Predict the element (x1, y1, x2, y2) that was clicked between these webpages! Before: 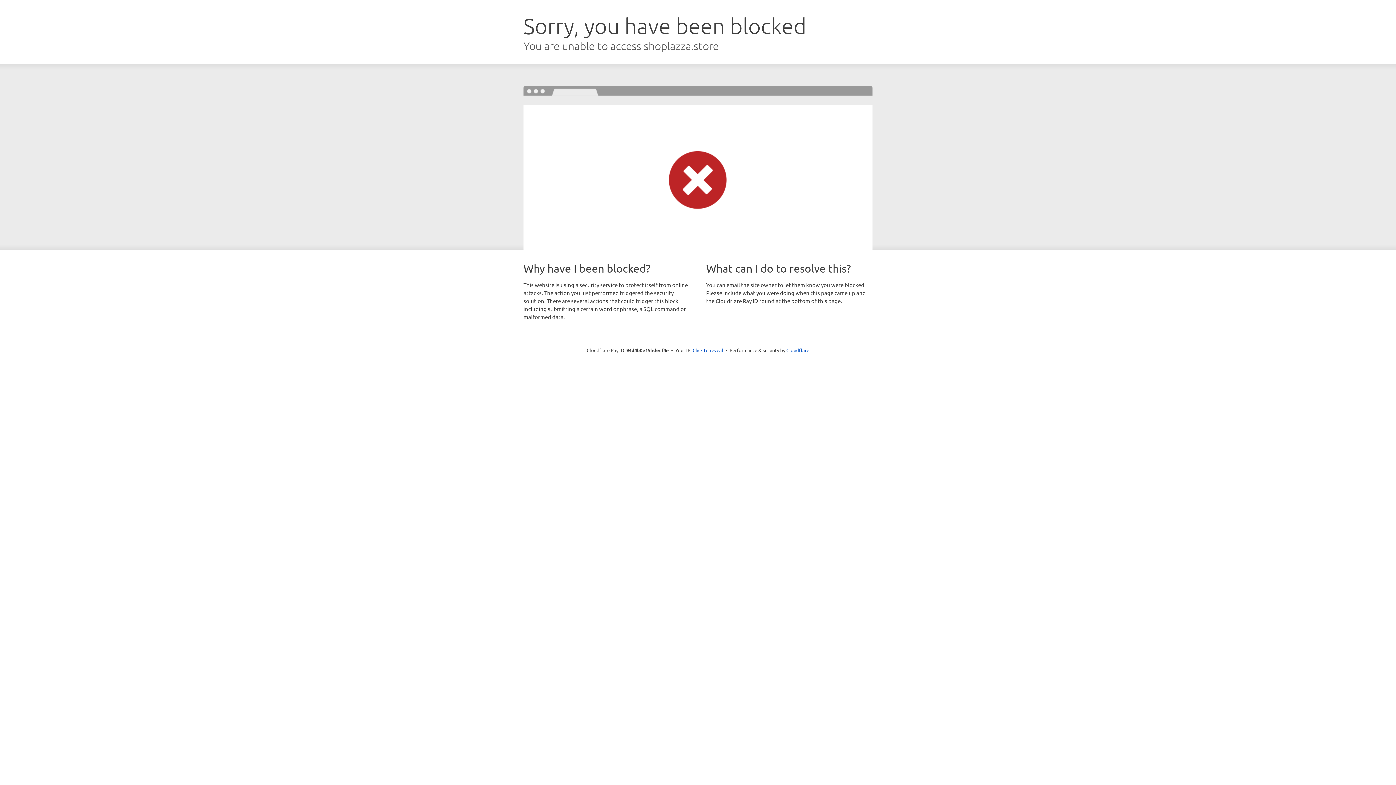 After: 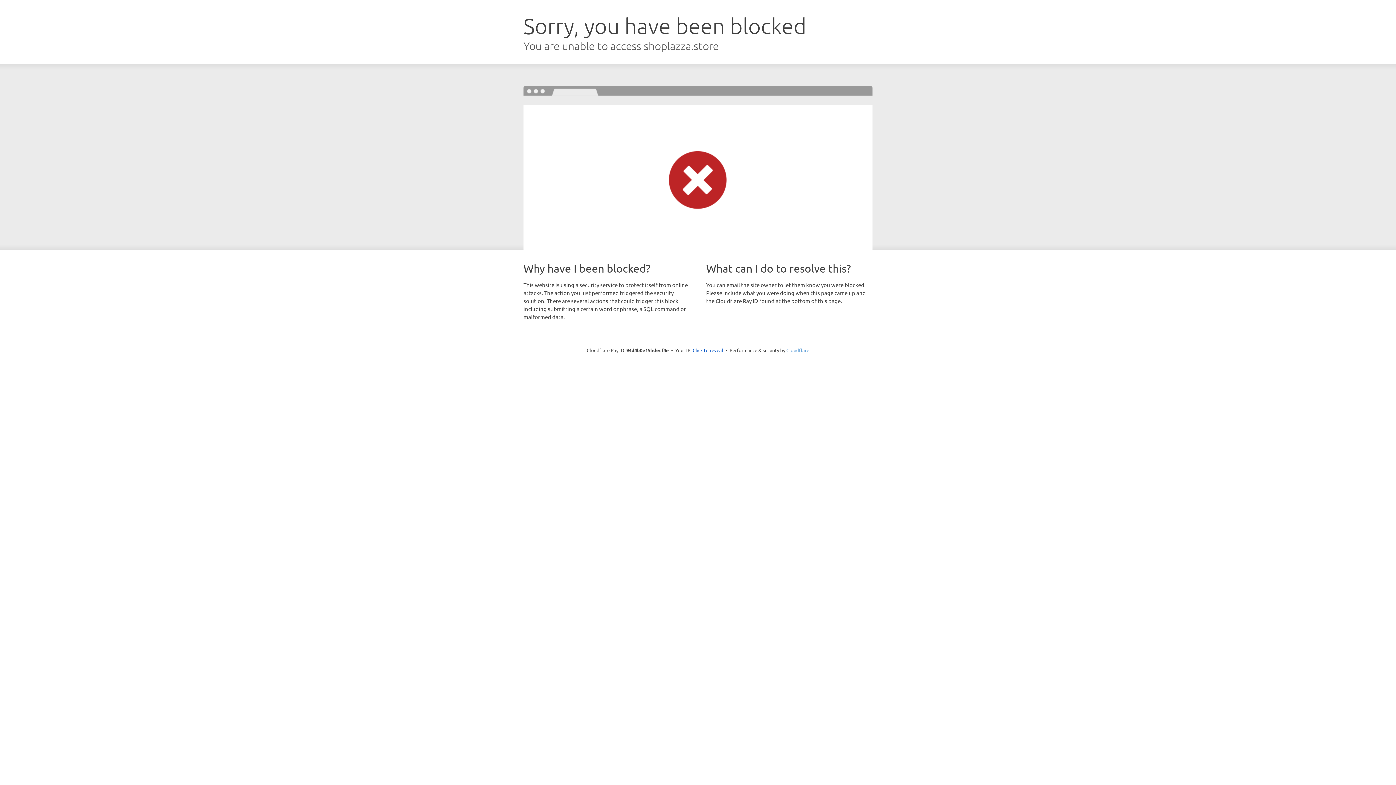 Action: label: Cloudflare bbox: (786, 347, 809, 353)